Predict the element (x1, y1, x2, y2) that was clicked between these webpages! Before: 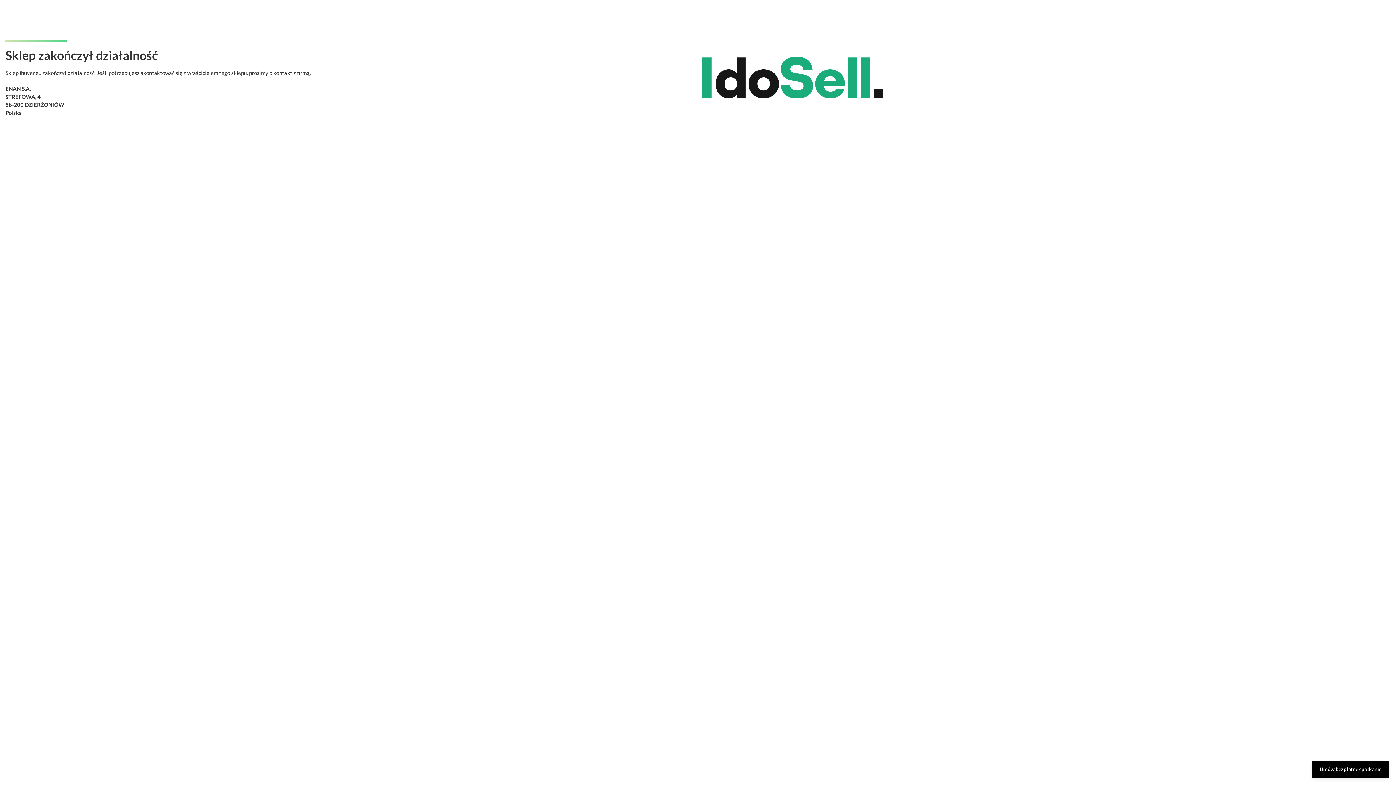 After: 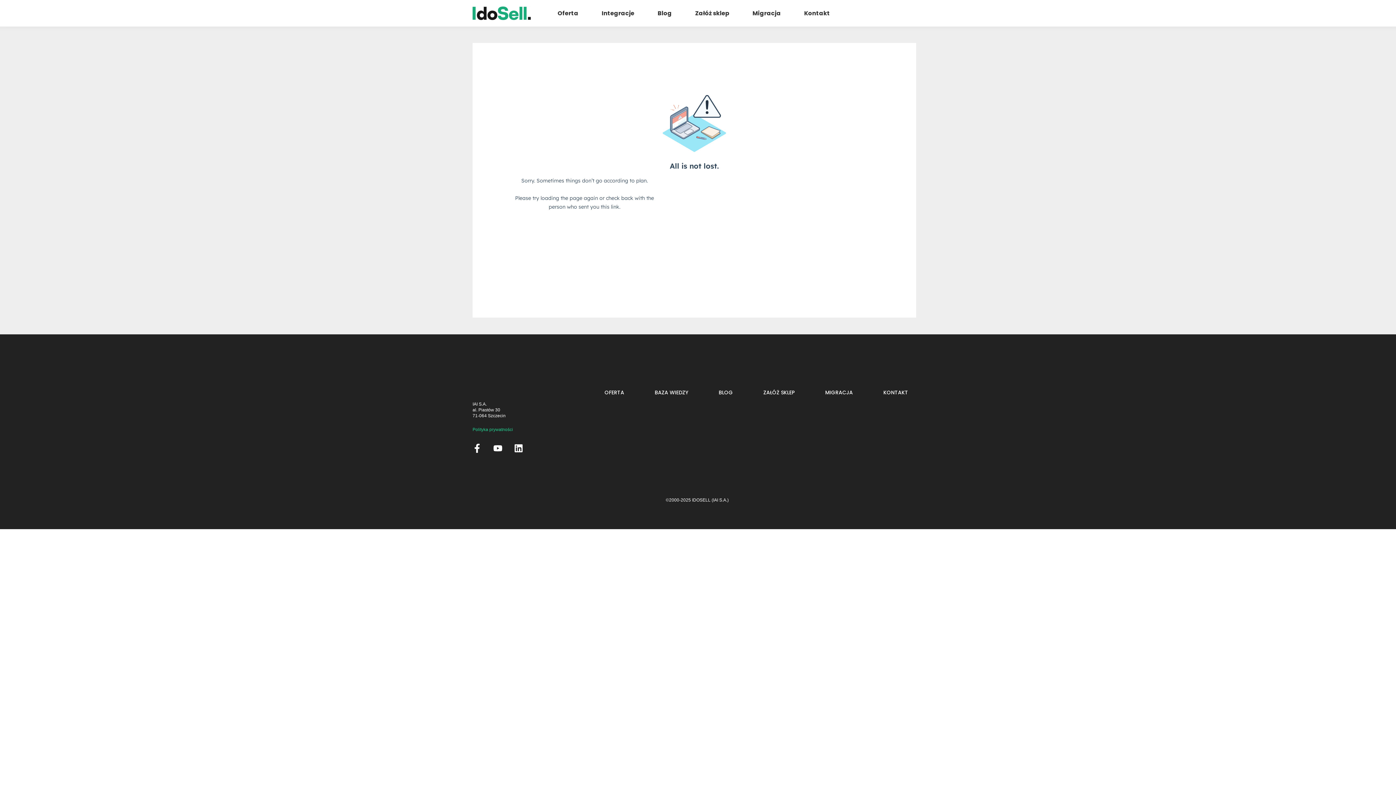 Action: bbox: (1312, 761, 1389, 778) label: Umów bezpłatne spotkanie